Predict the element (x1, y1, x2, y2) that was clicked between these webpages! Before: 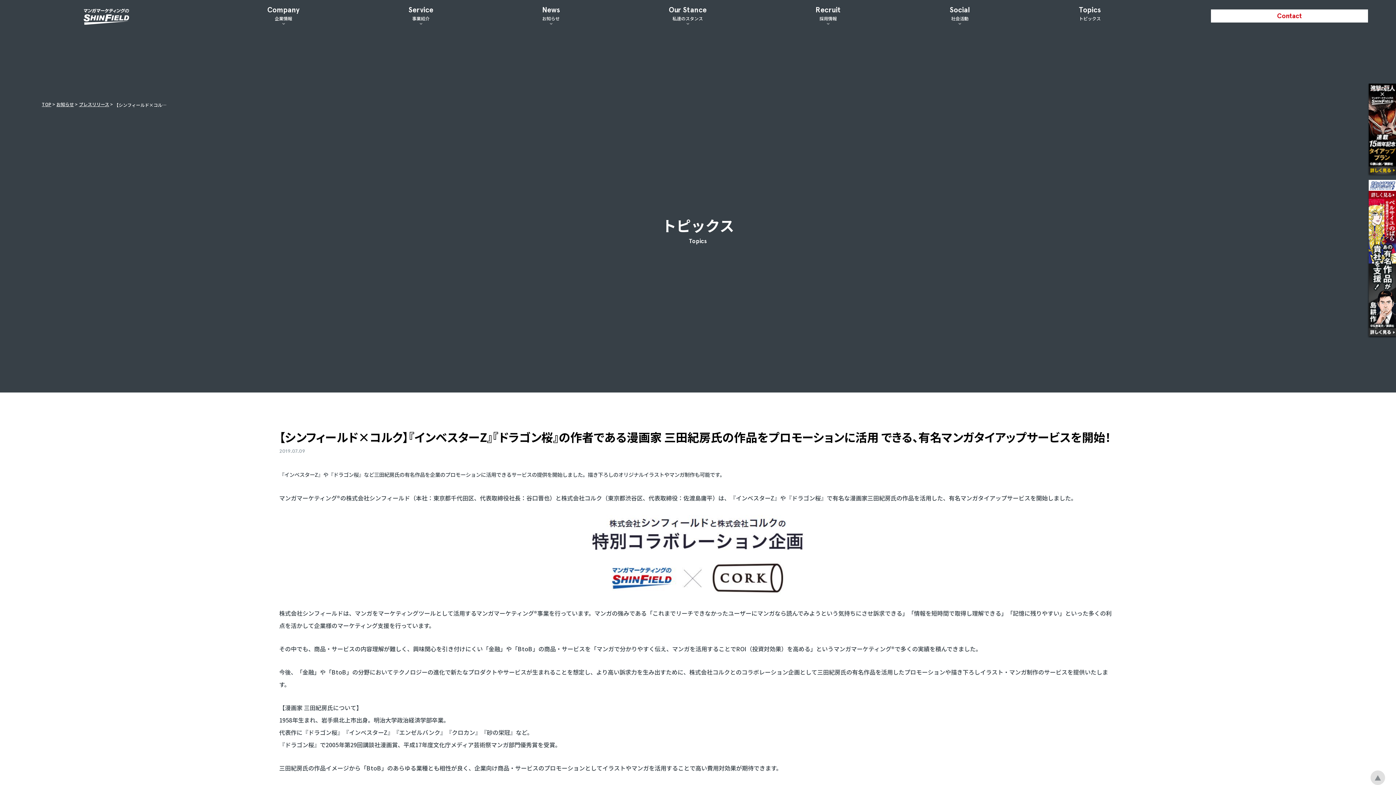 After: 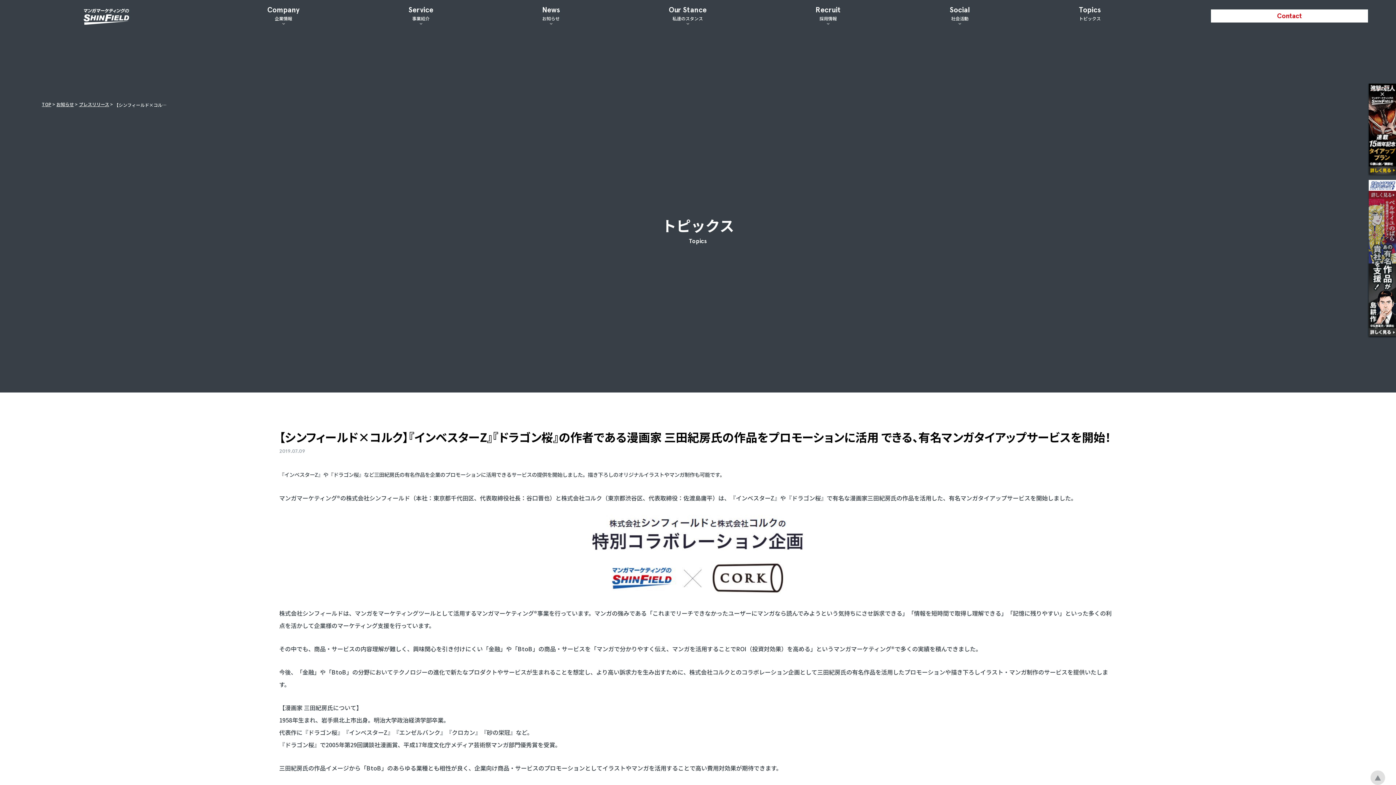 Action: bbox: (1367, 191, 1396, 263)